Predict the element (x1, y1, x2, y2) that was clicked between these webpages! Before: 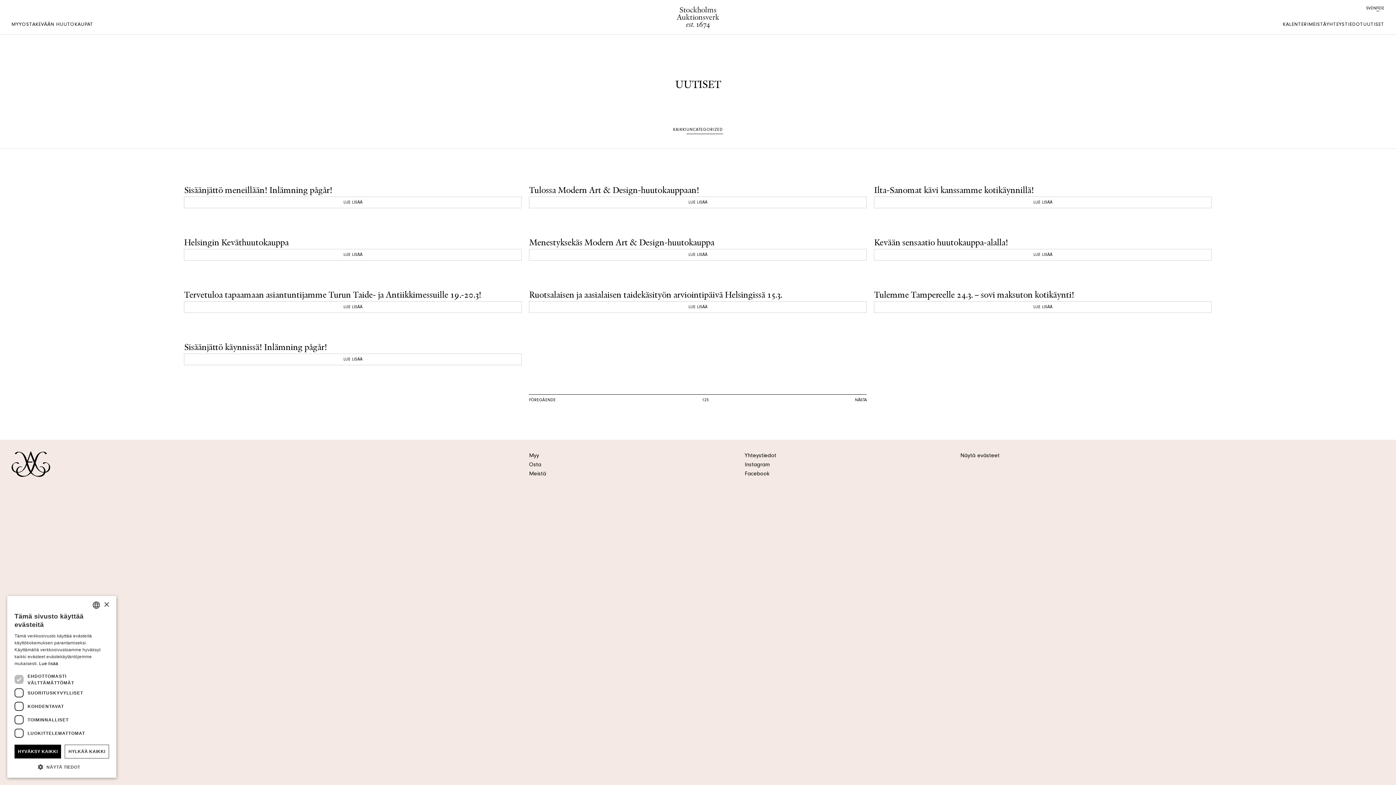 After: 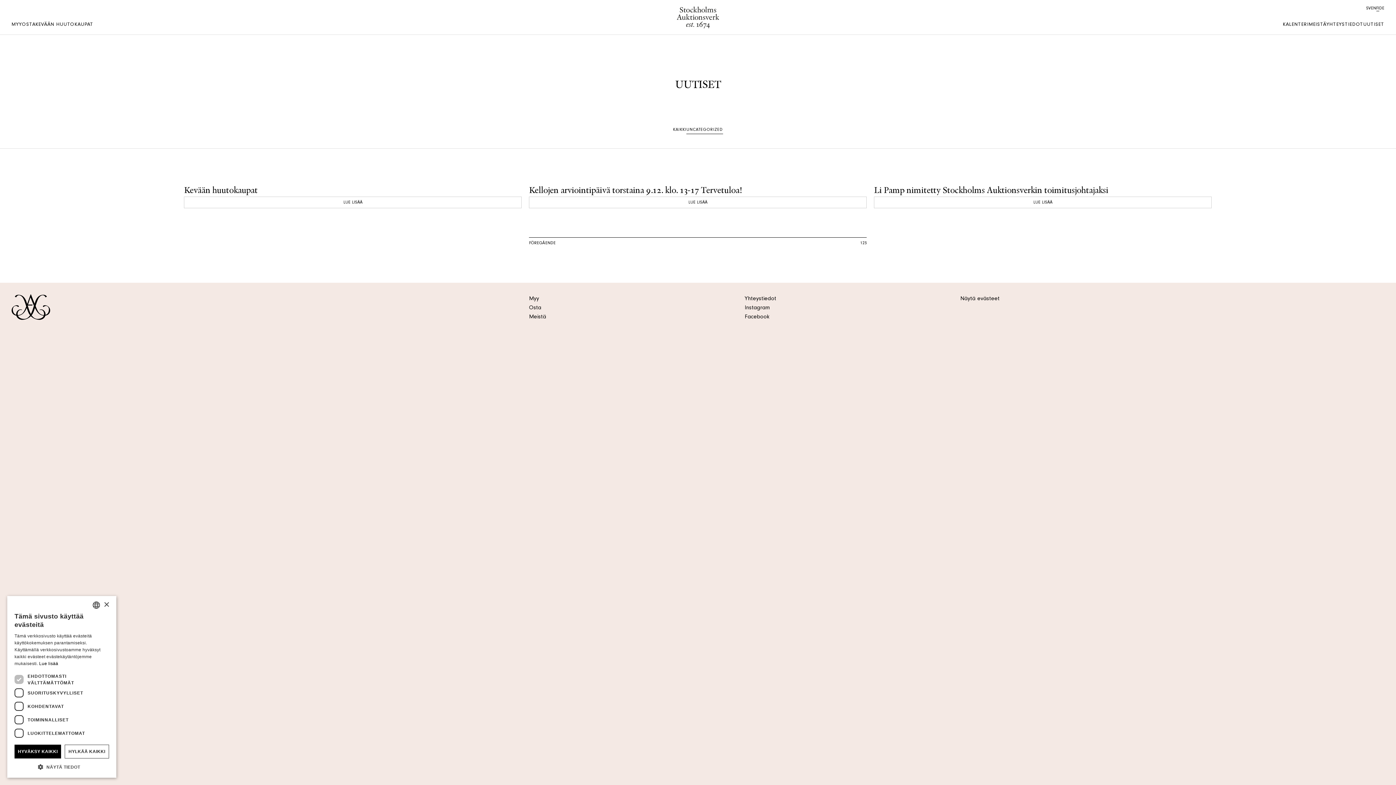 Action: bbox: (855, 397, 867, 403) label: NÄSTA